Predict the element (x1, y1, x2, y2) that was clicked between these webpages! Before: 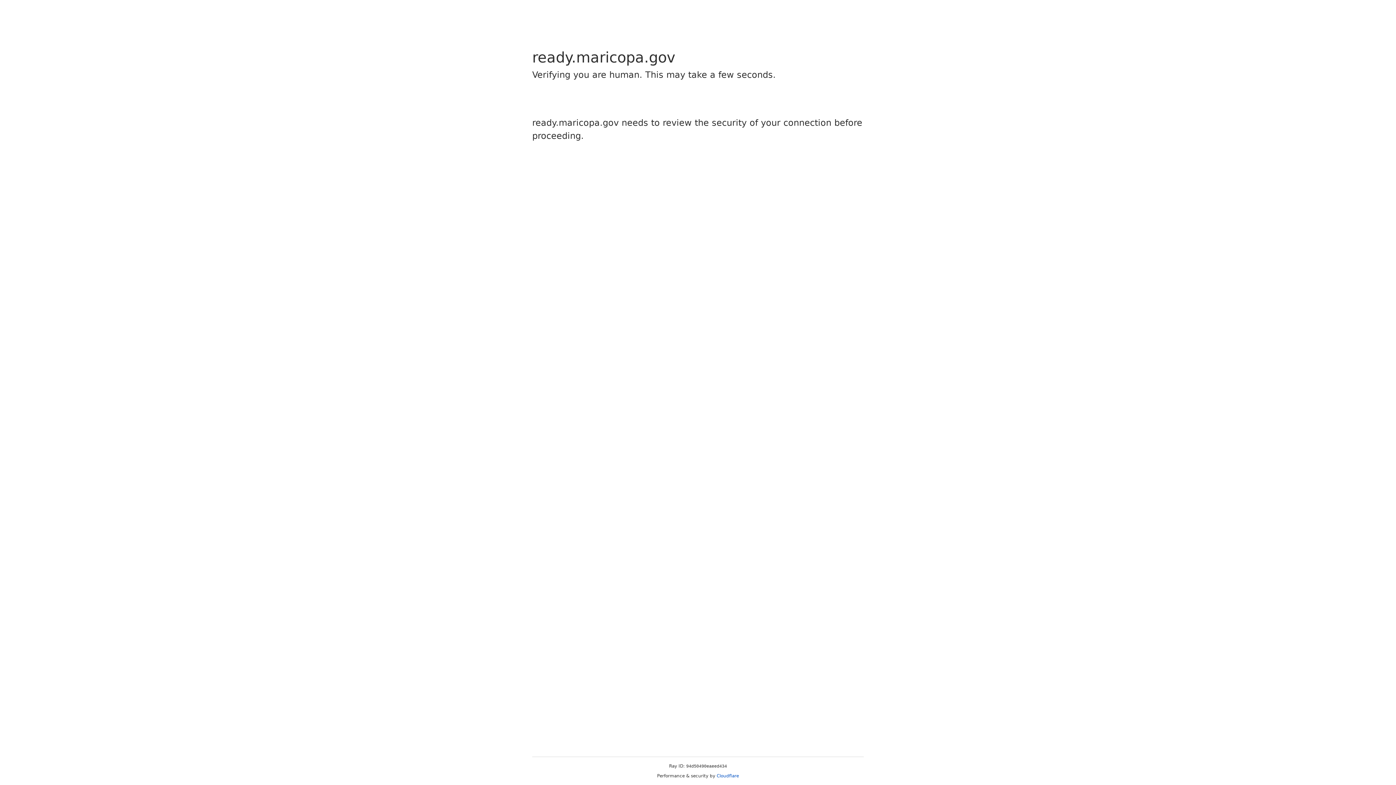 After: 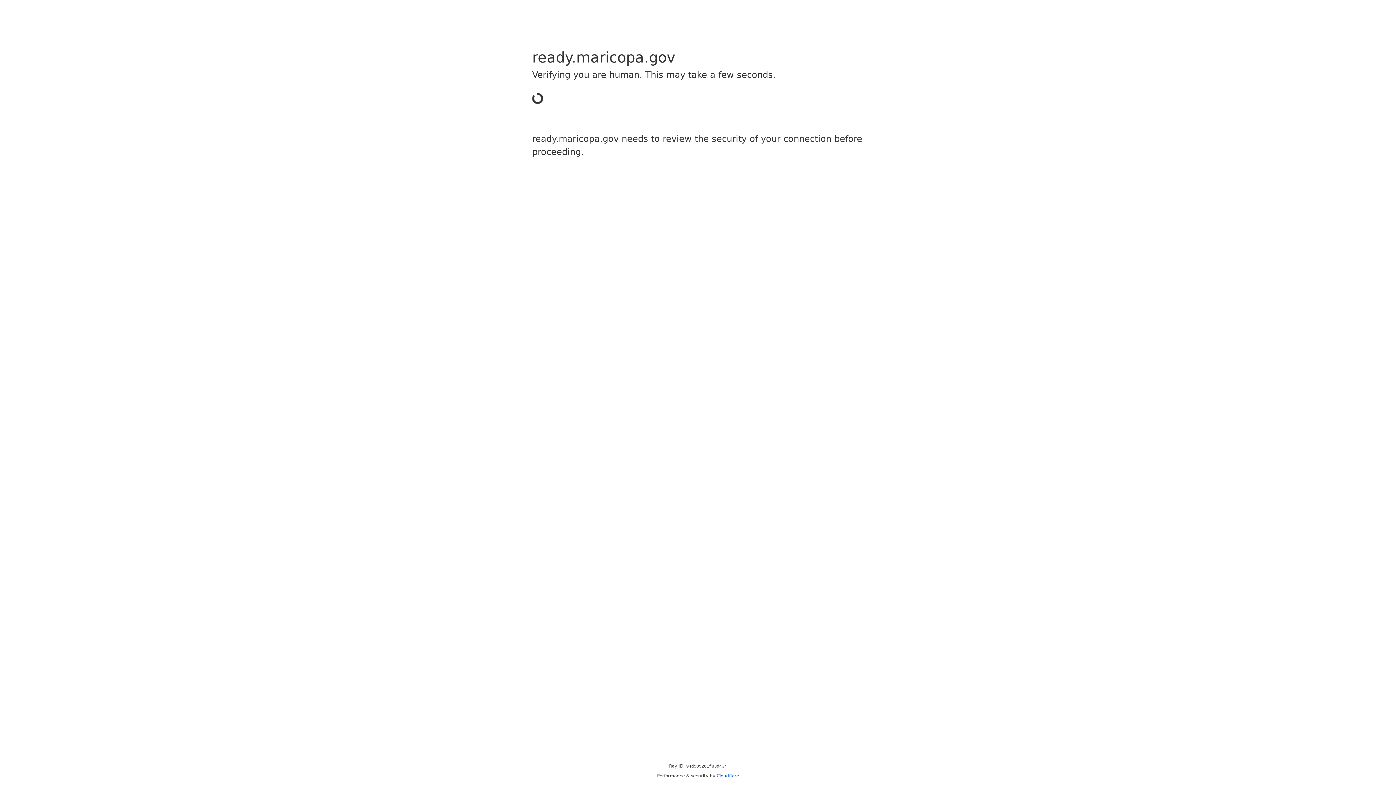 Action: bbox: (716, 773, 739, 778) label: Cloudflare